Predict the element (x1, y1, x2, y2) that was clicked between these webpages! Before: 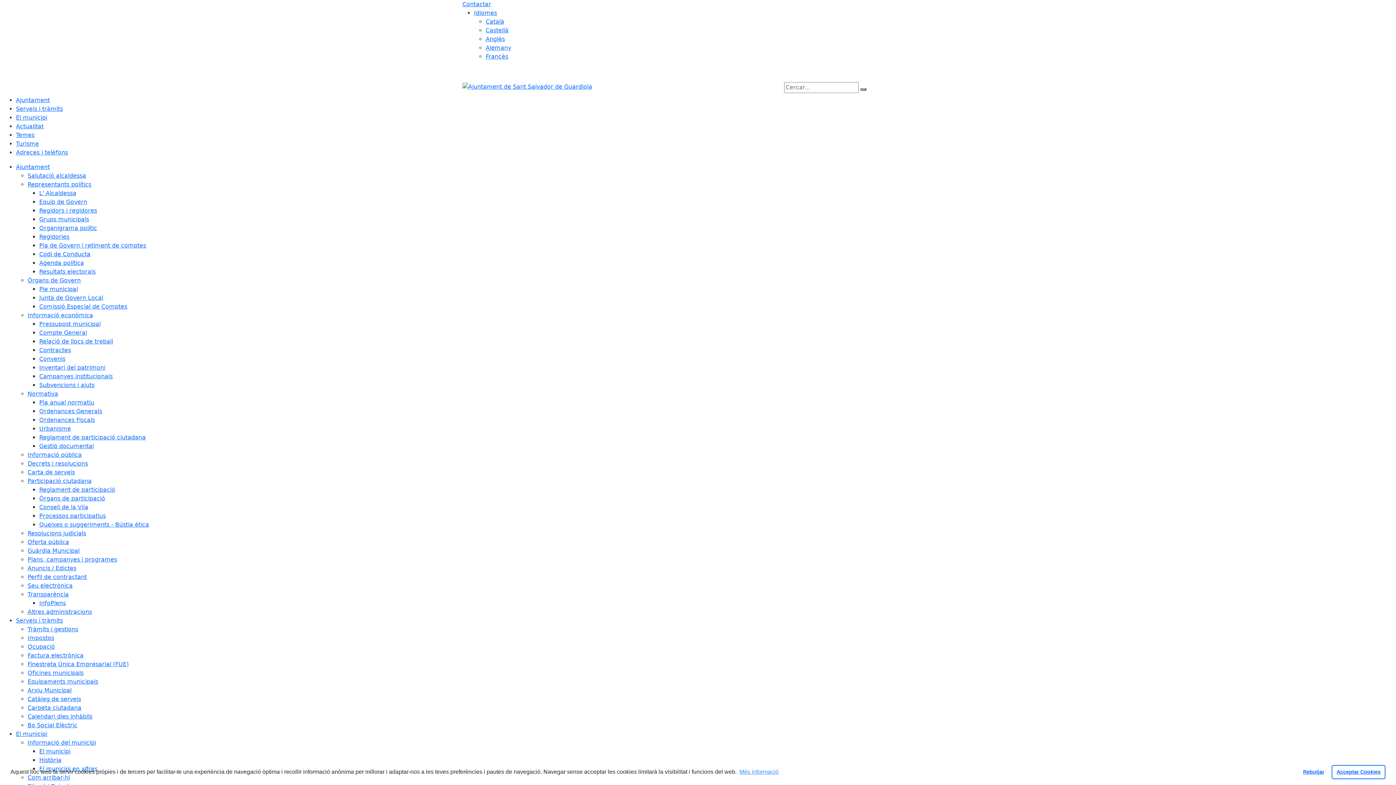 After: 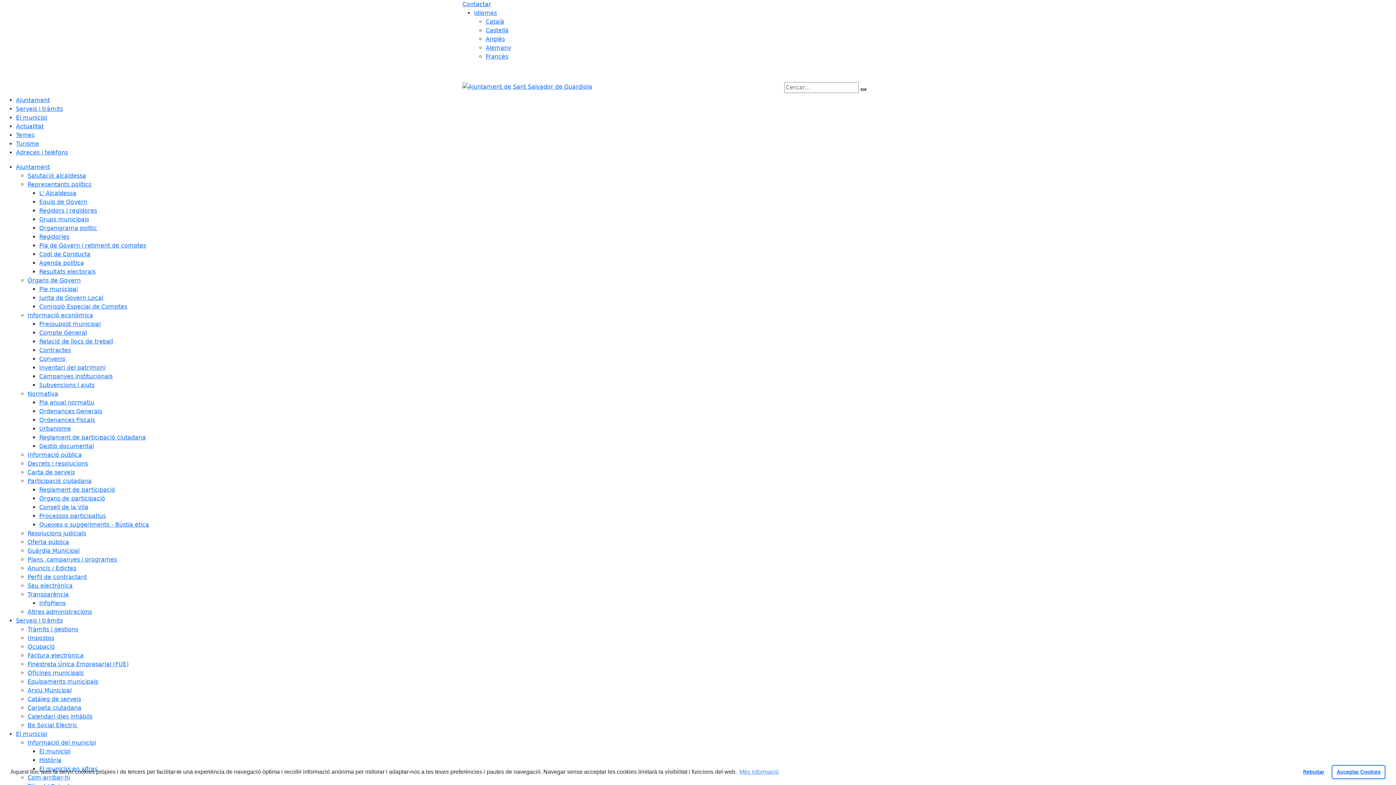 Action: label: Altres administracions bbox: (27, 608, 92, 615)